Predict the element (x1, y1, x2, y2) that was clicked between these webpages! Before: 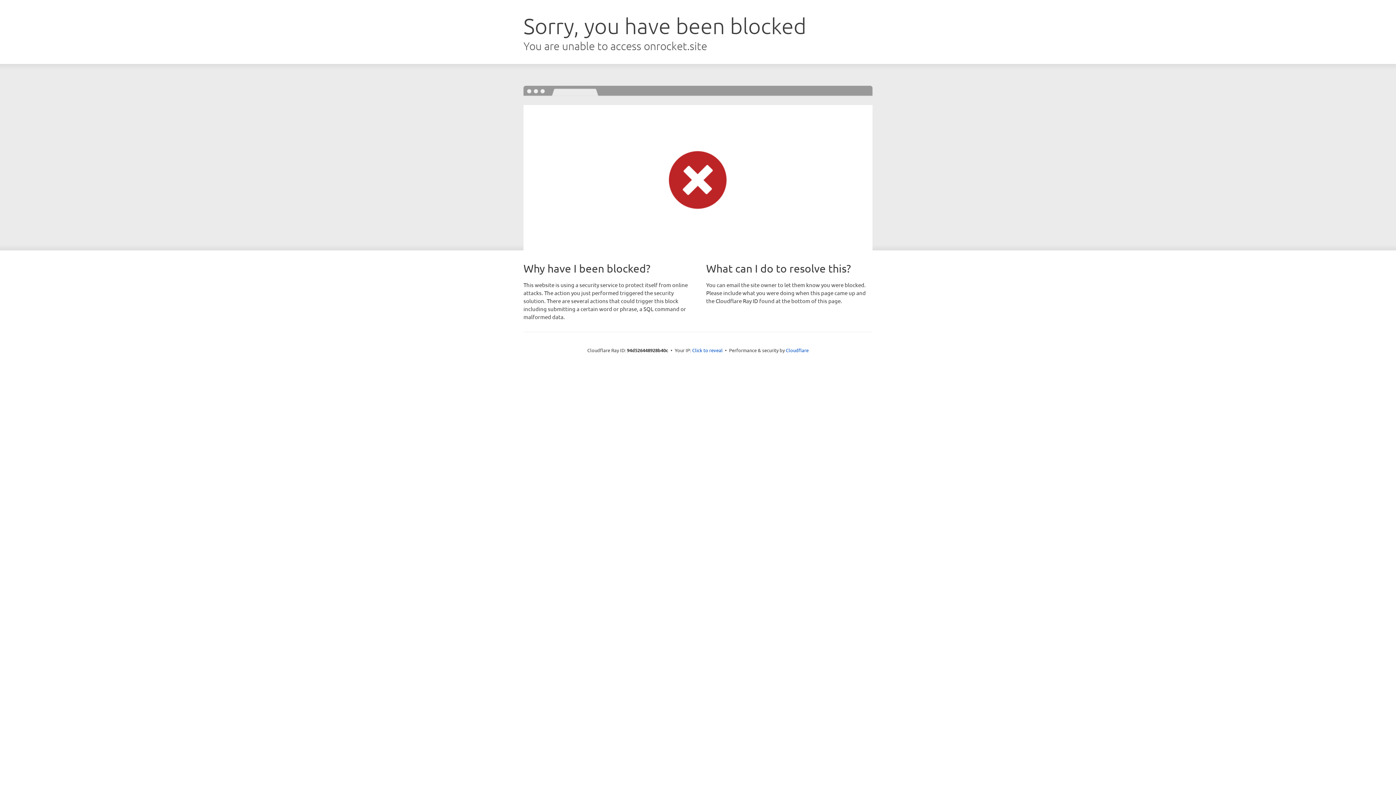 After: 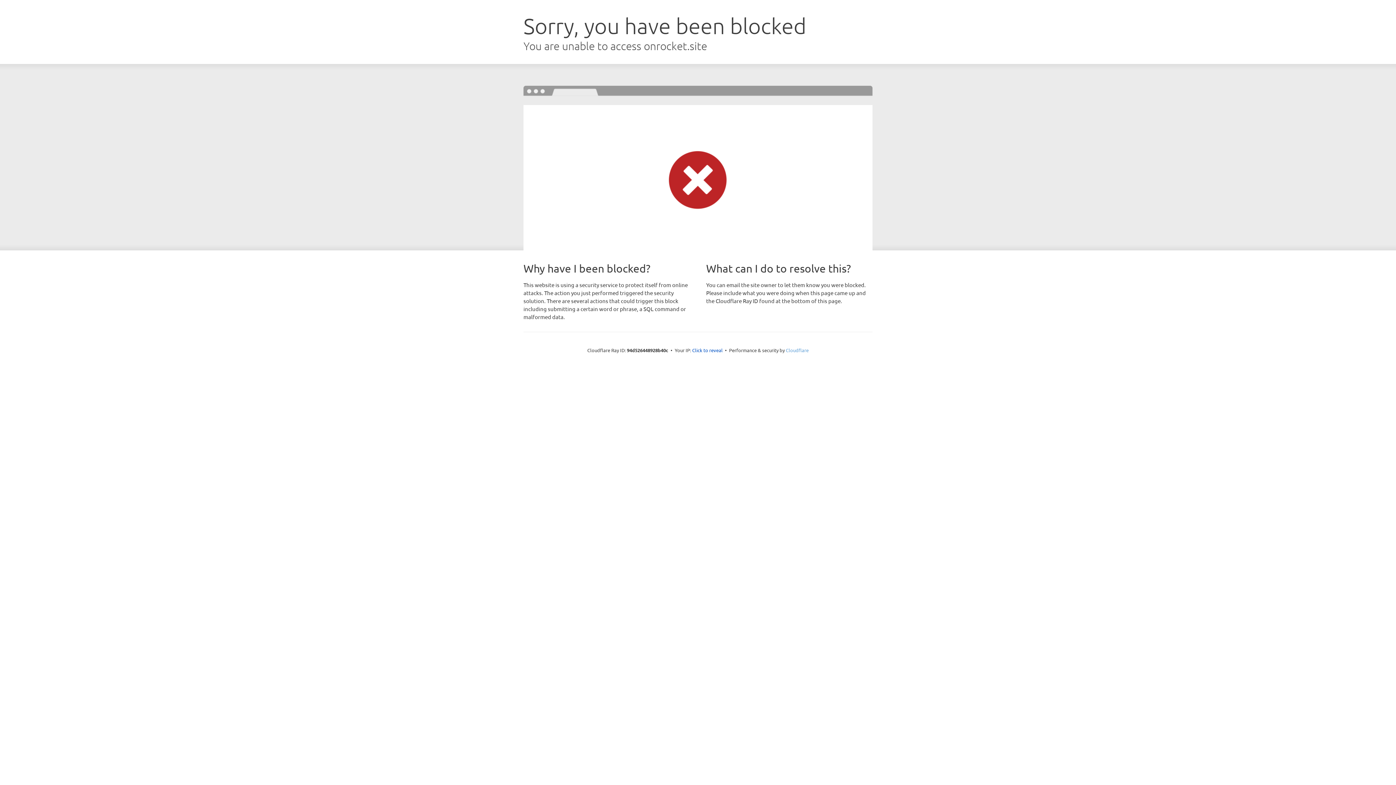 Action: label: Cloudflare bbox: (786, 347, 808, 353)